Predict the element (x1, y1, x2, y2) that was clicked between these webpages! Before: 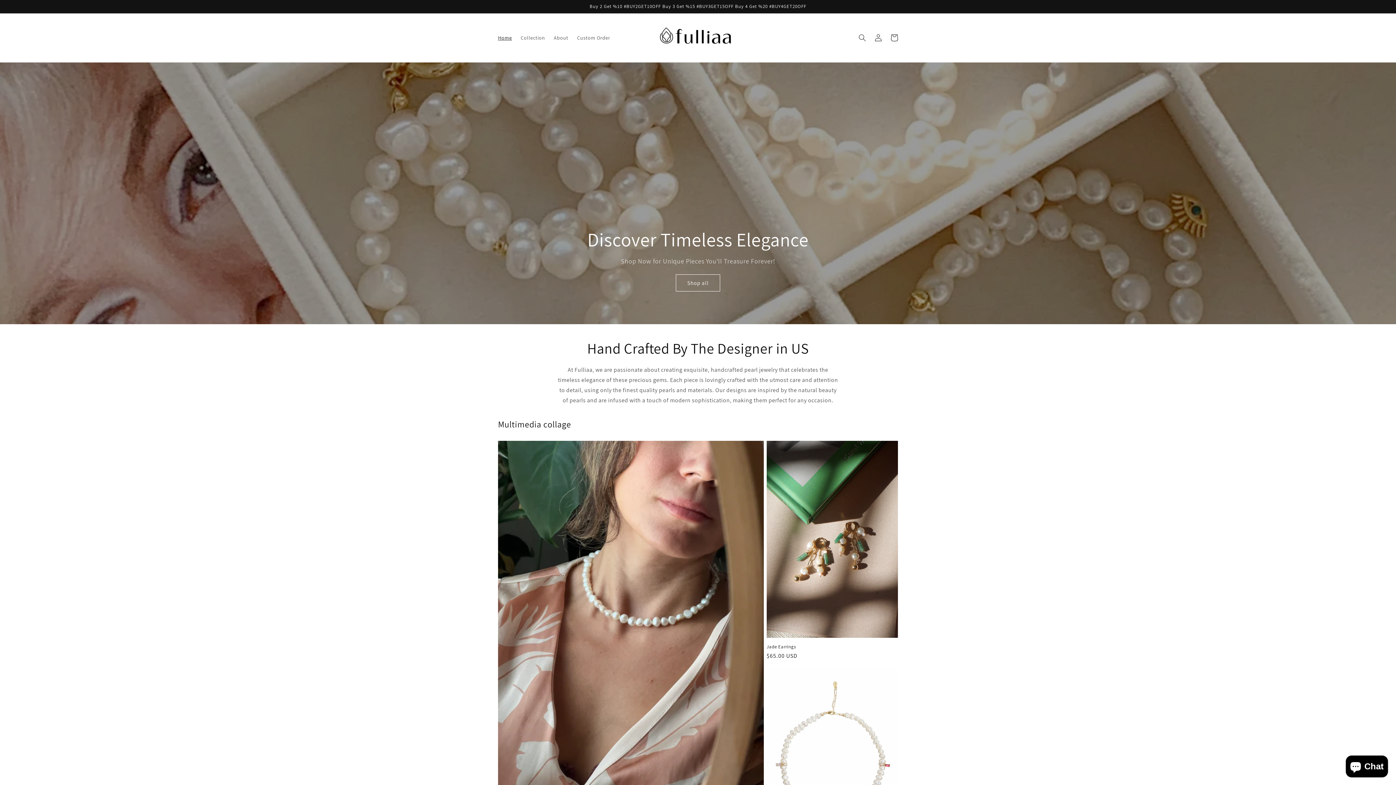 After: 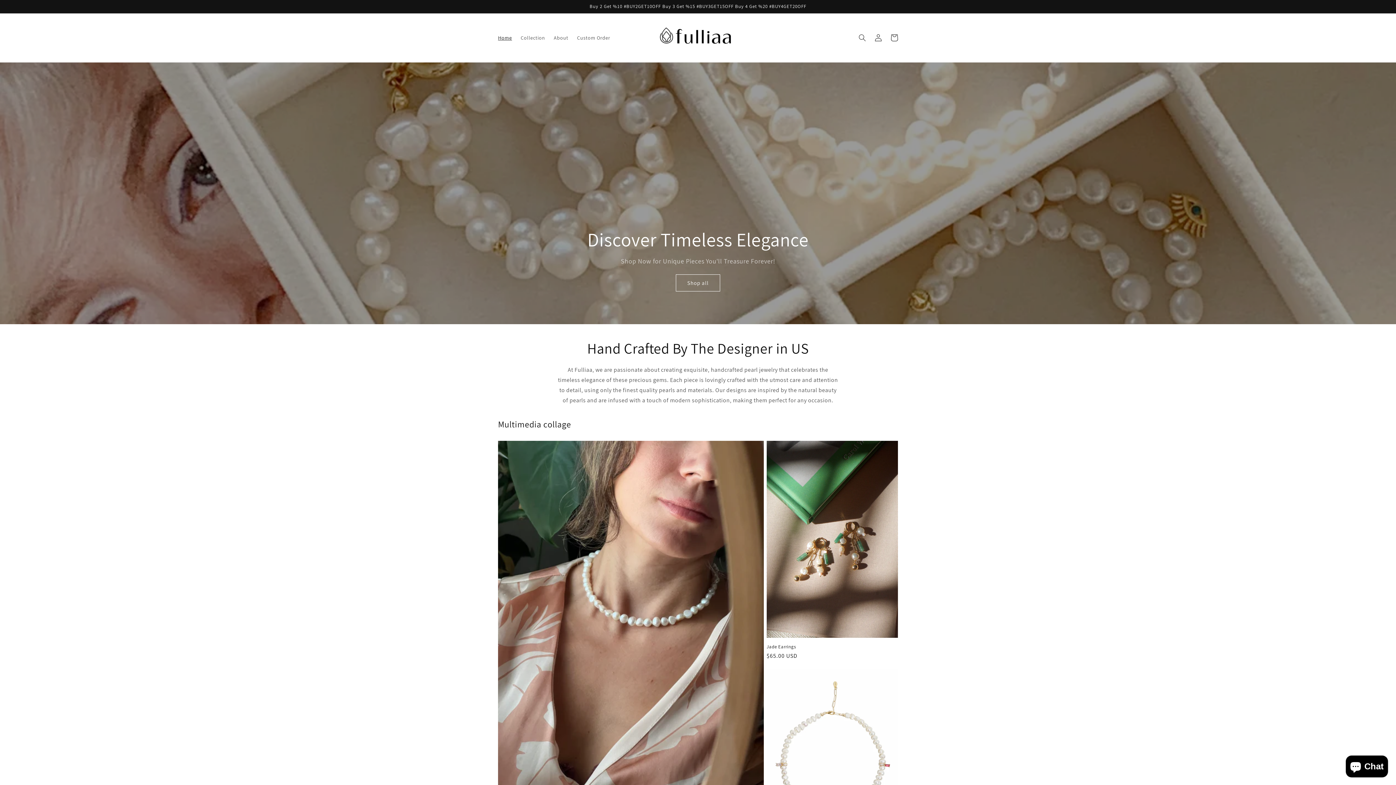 Action: bbox: (654, 17, 739, 57)